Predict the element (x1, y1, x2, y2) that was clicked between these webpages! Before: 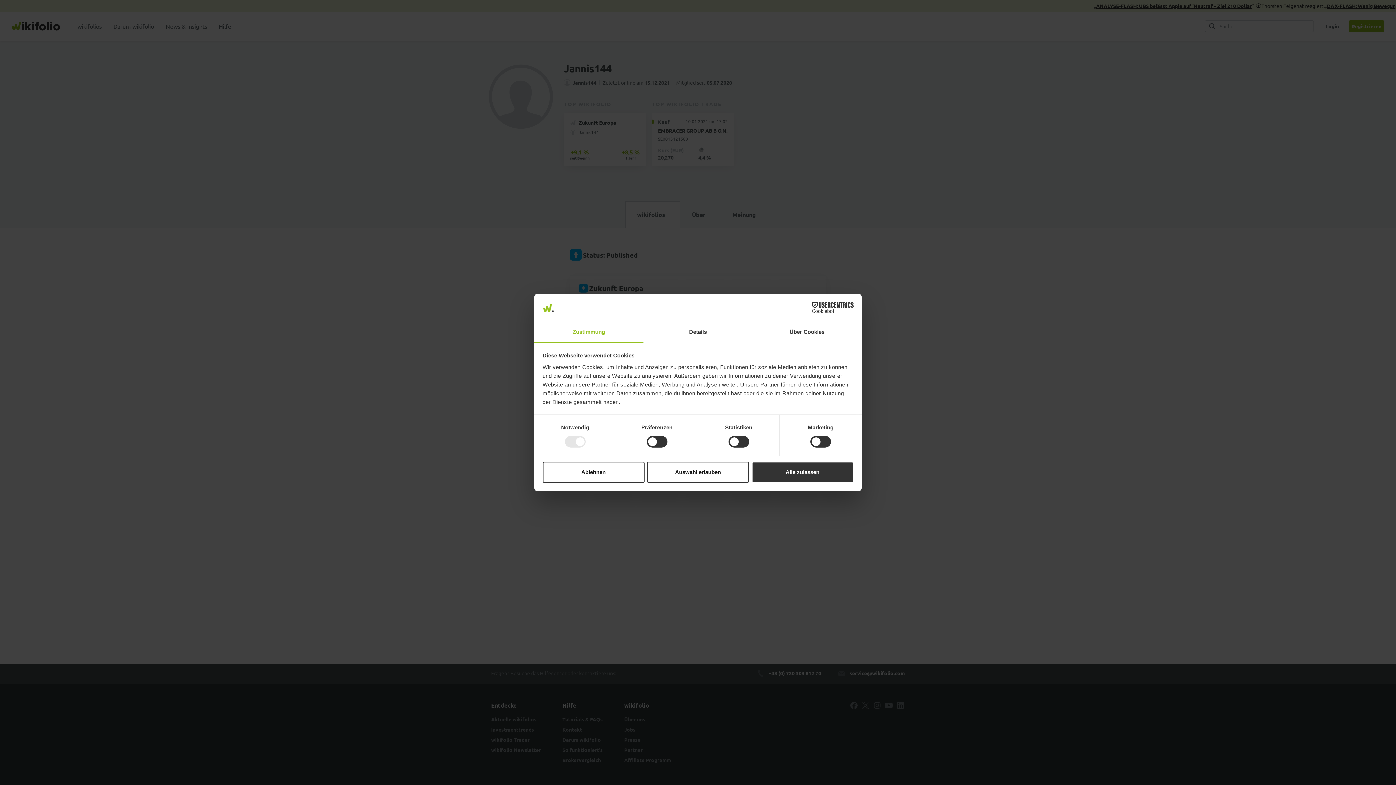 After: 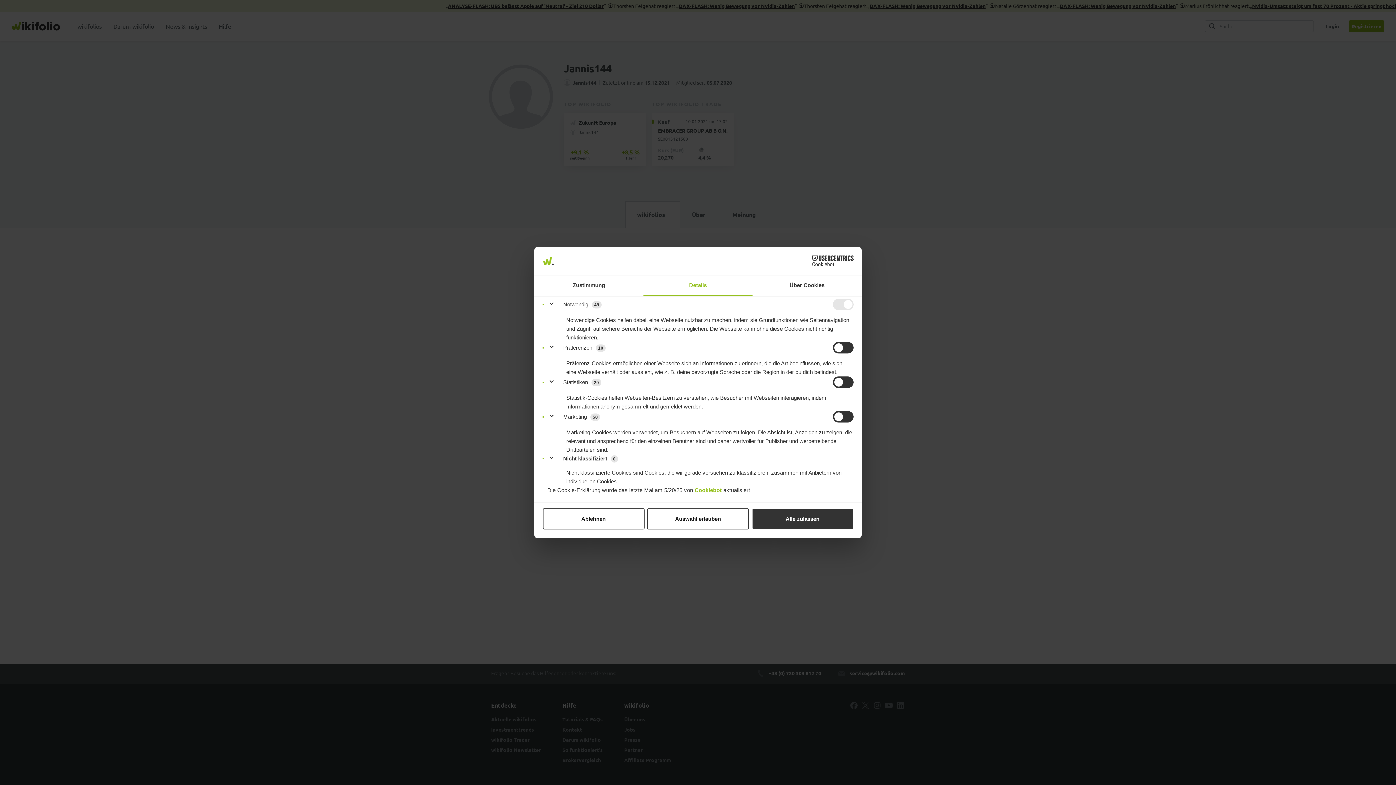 Action: label: Details bbox: (643, 322, 752, 343)